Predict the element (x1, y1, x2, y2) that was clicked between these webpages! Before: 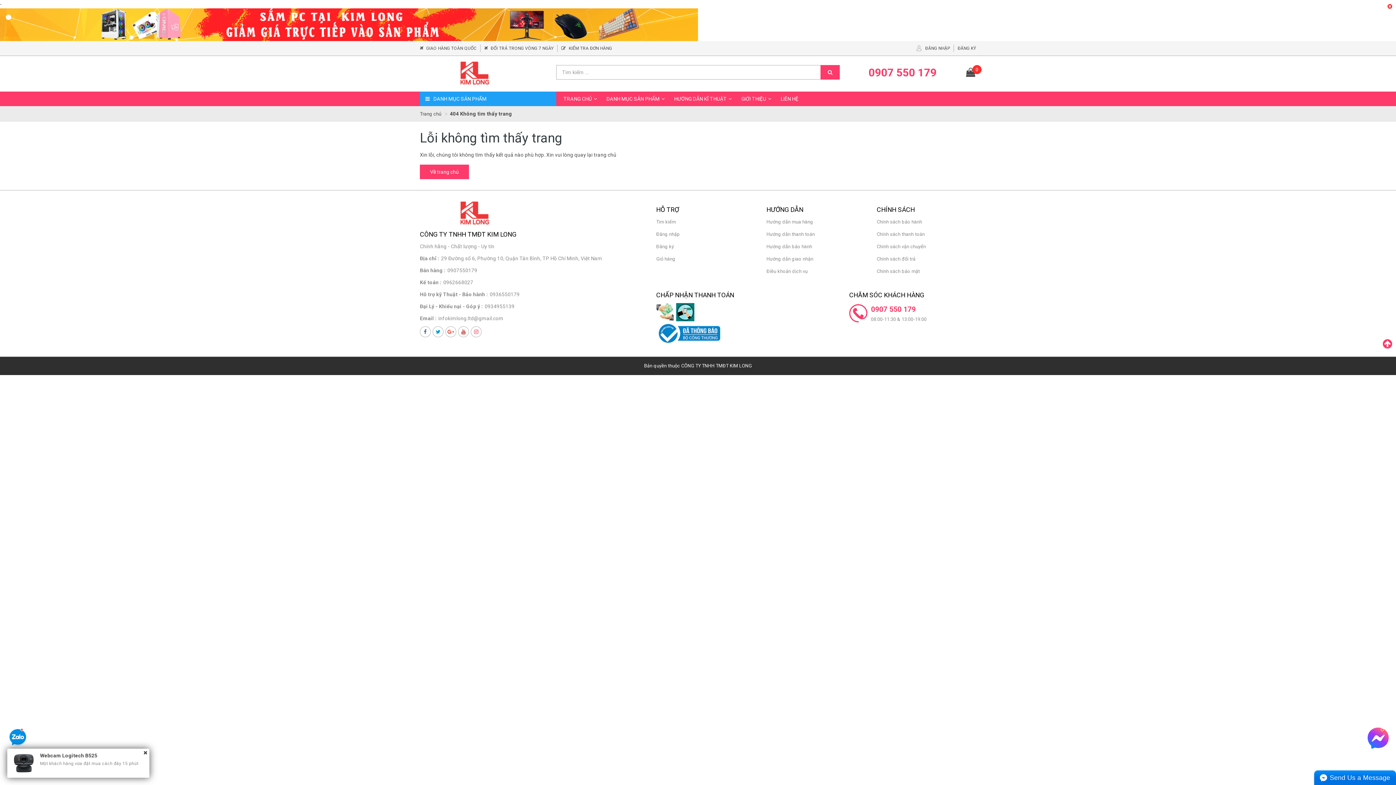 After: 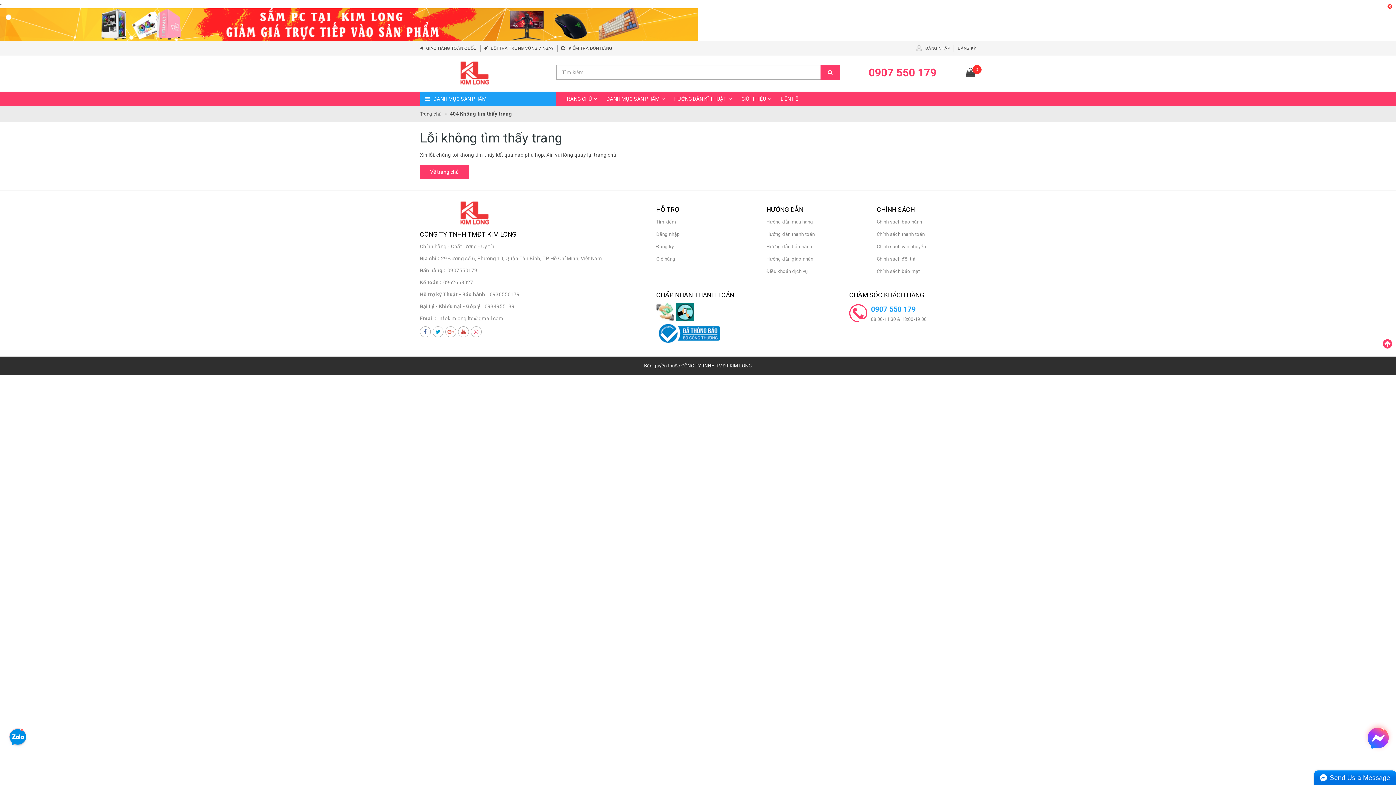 Action: label: 0907 550 179 bbox: (871, 303, 976, 315)